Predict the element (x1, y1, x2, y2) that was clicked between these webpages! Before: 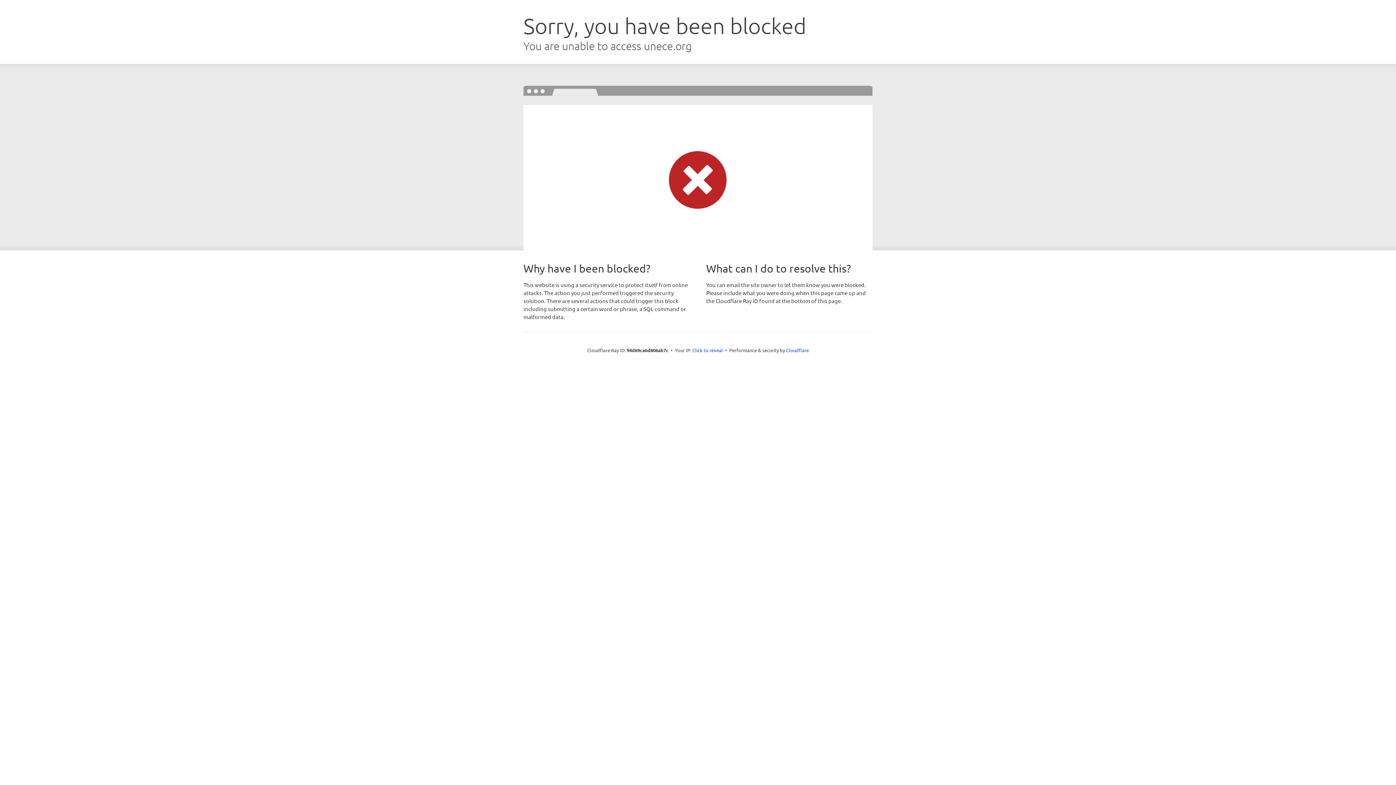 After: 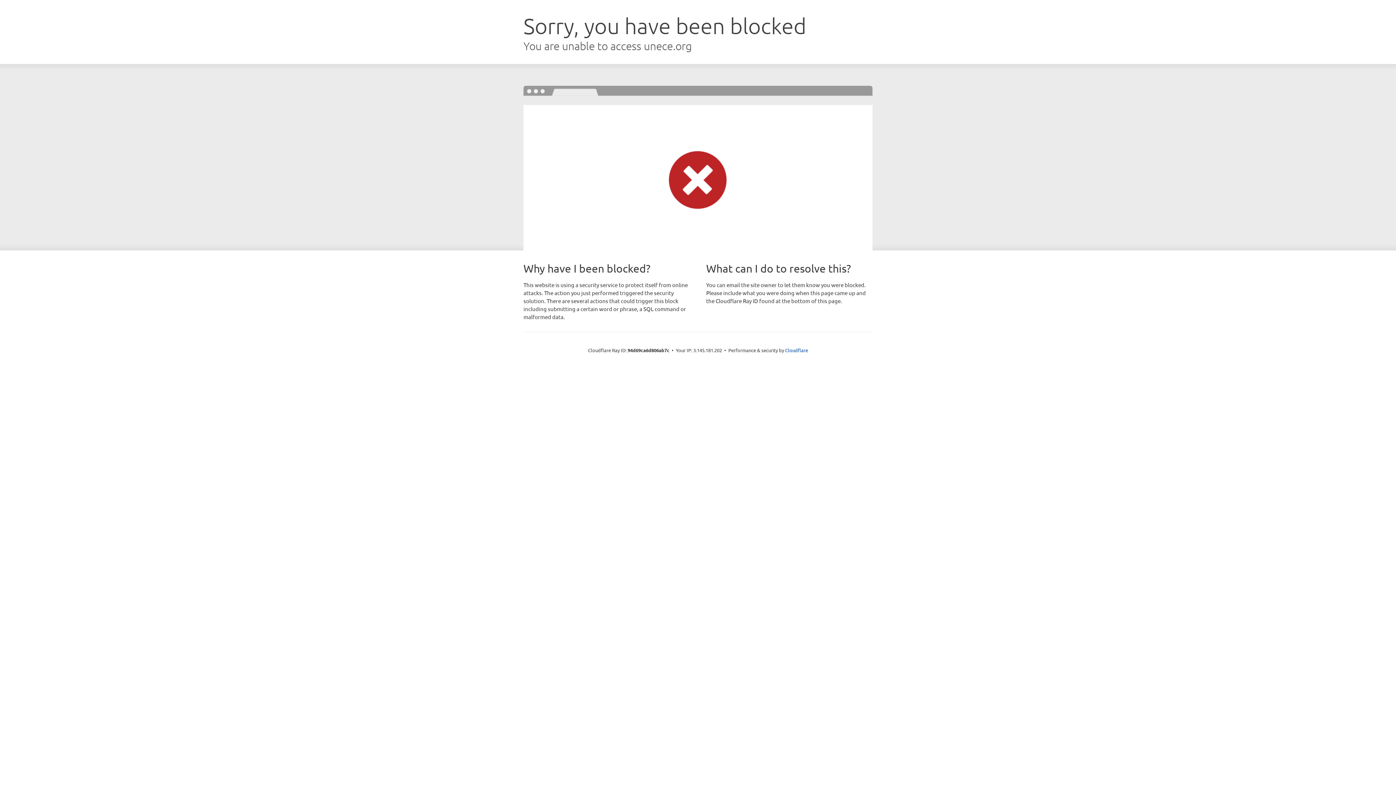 Action: label: Click to reveal bbox: (692, 346, 723, 353)